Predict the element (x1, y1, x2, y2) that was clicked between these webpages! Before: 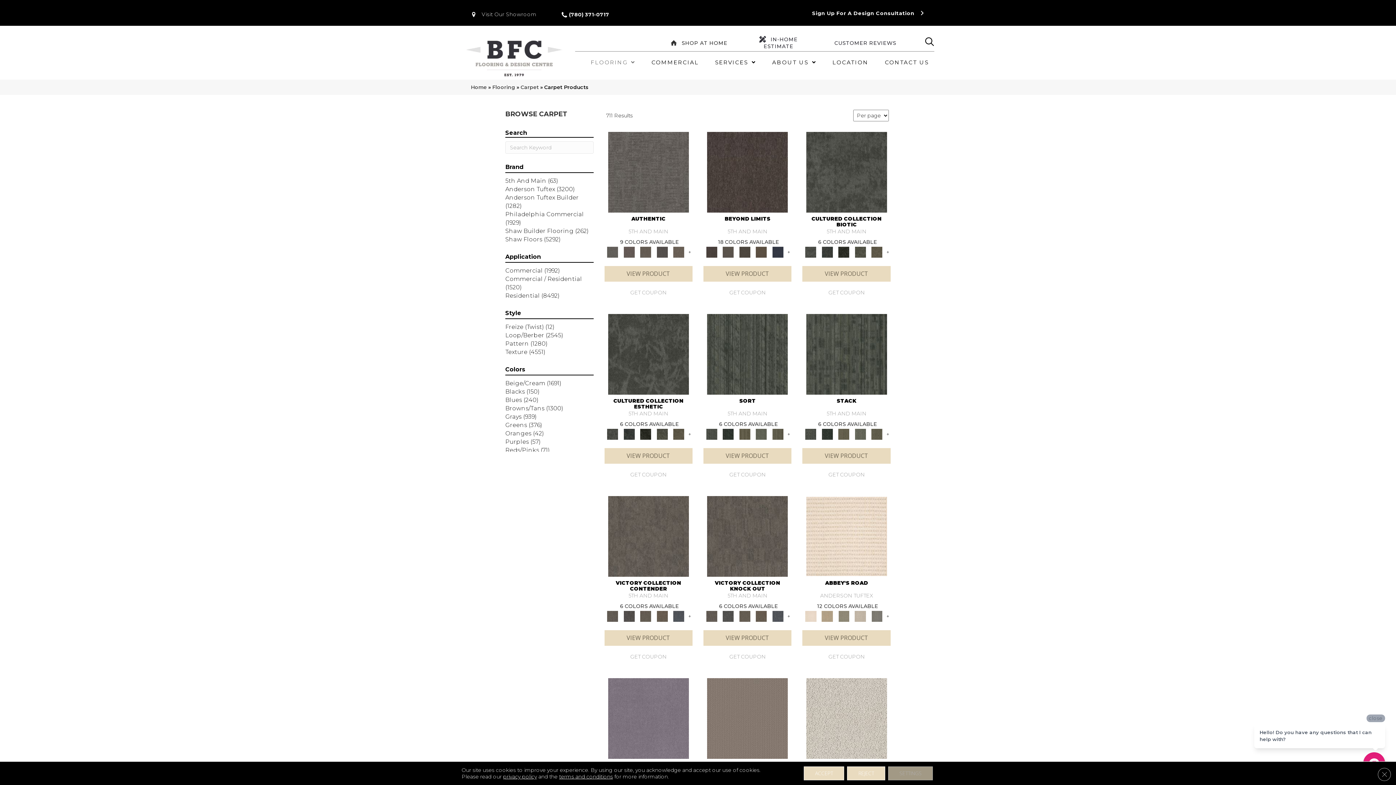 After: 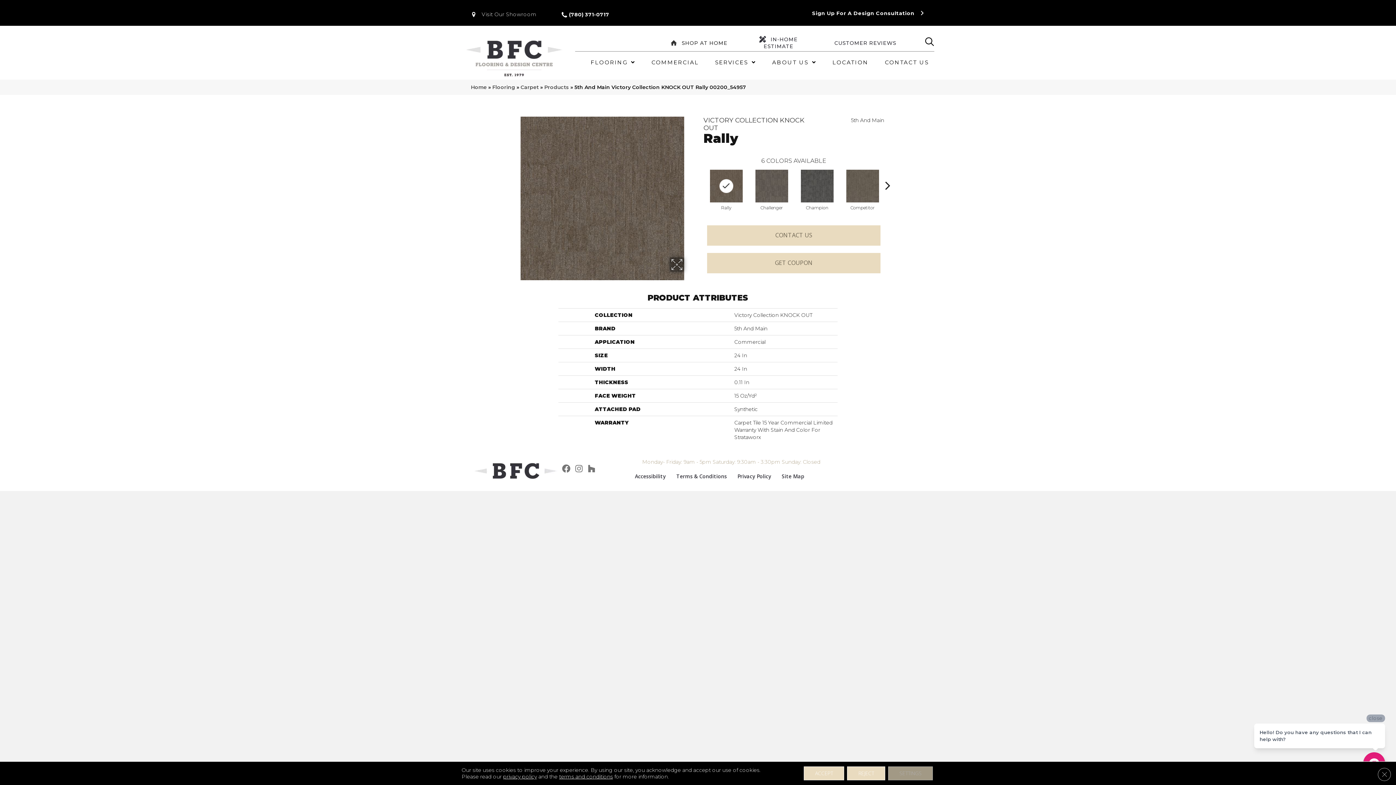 Action: bbox: (754, 611, 768, 622)